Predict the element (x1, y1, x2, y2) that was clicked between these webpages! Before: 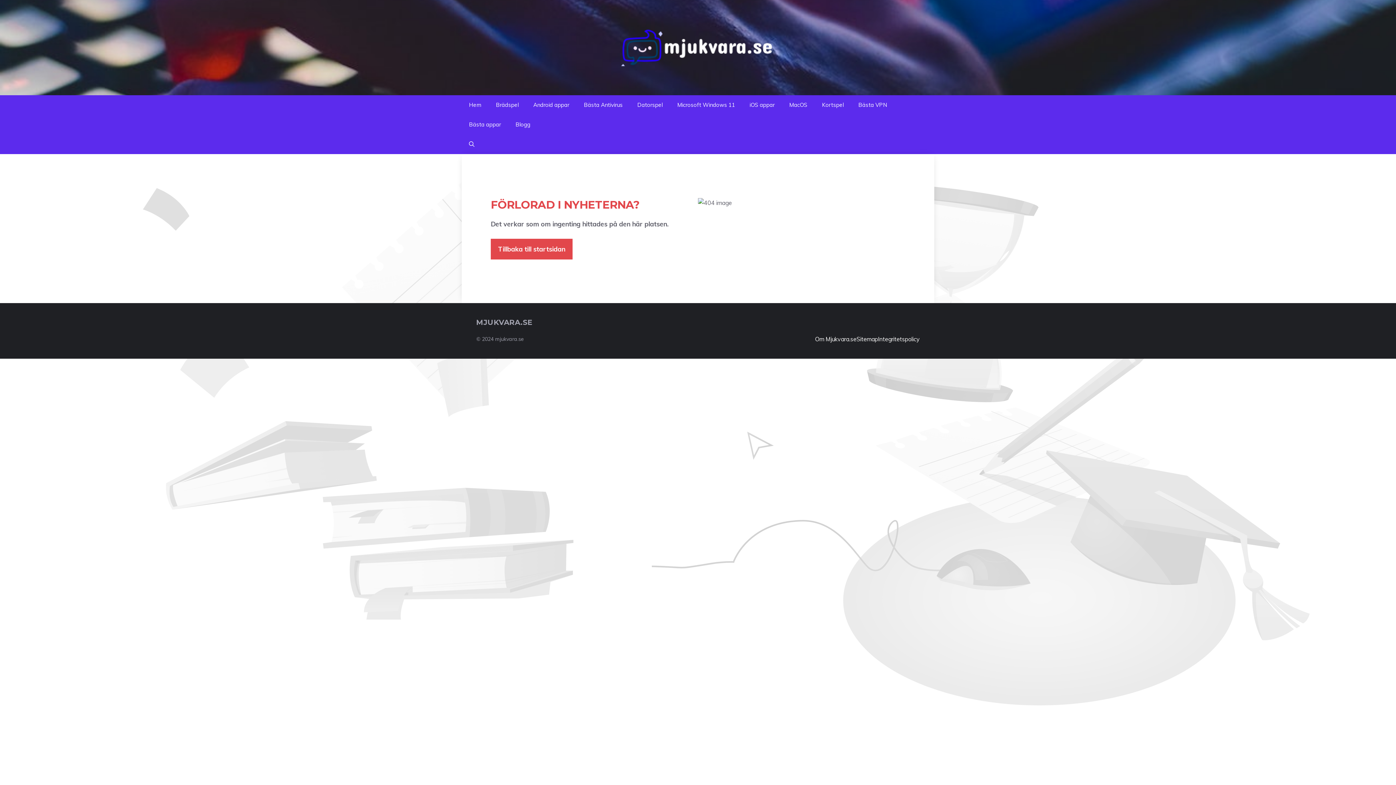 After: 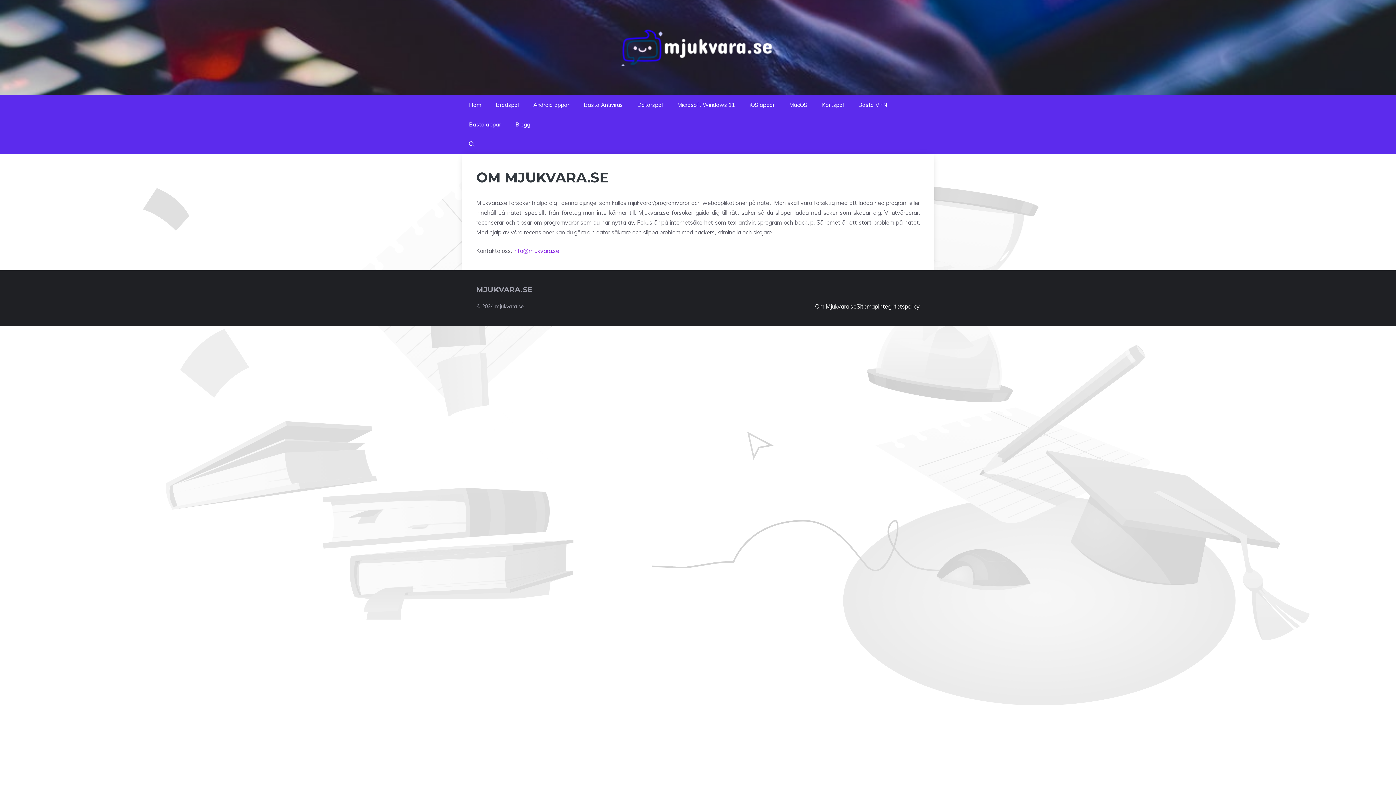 Action: bbox: (815, 334, 856, 344) label: Om Mjukvara.se